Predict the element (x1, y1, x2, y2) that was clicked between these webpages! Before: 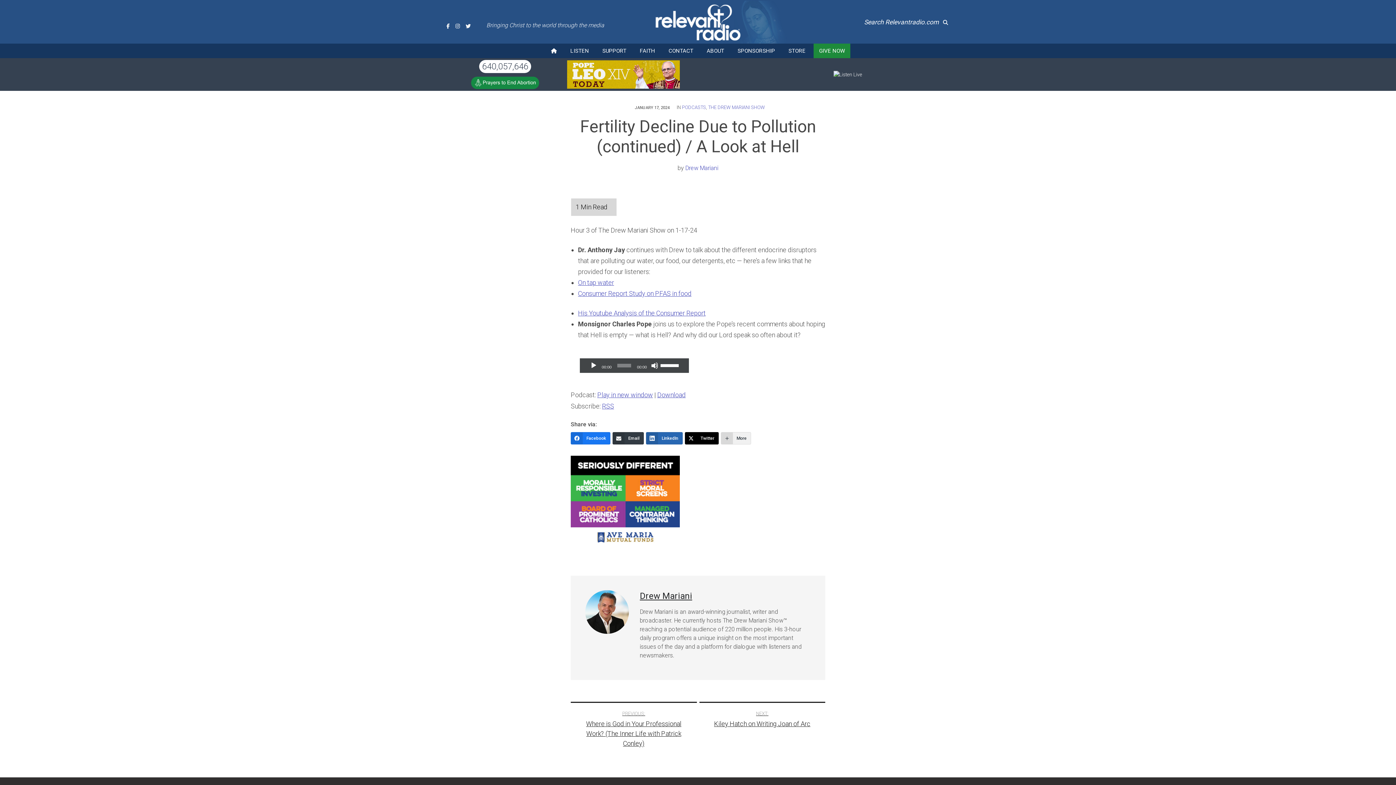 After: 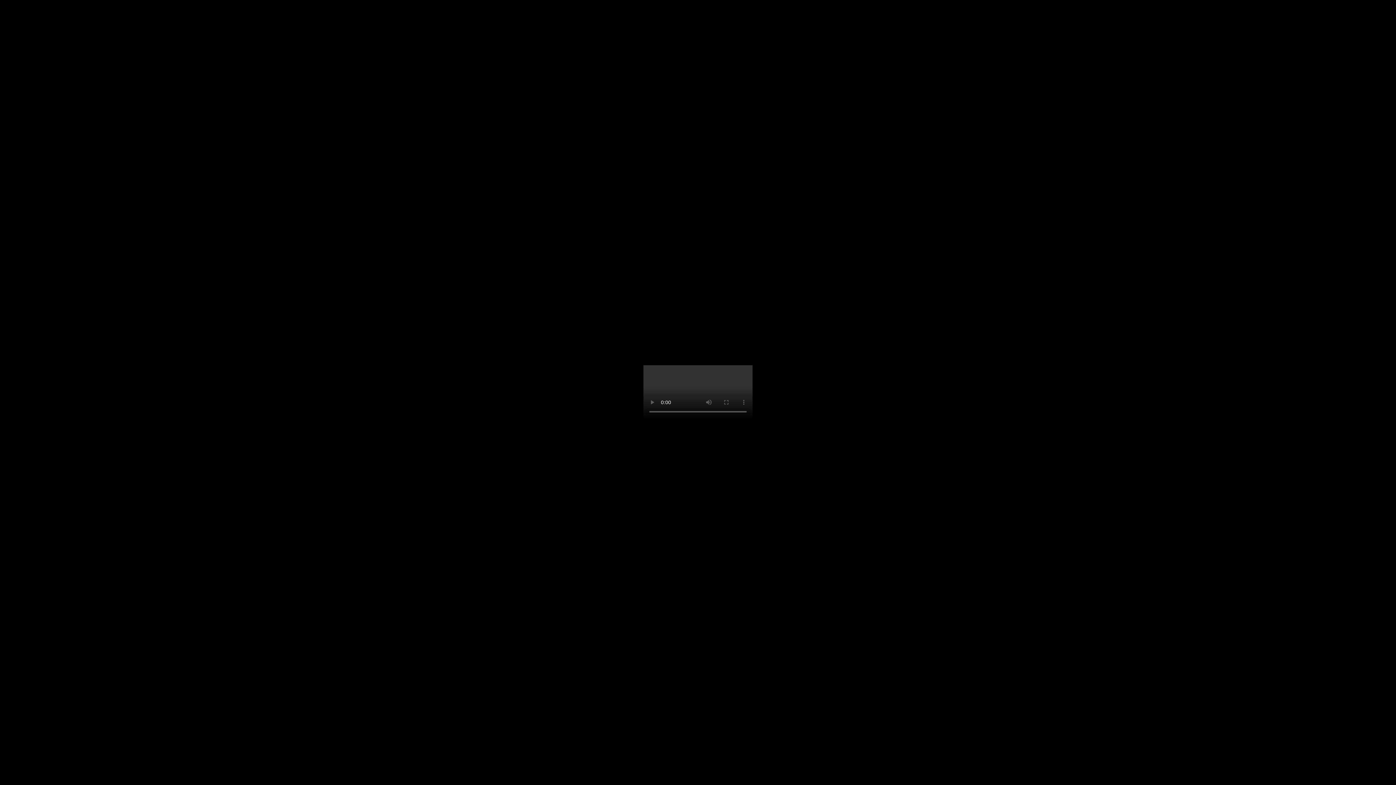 Action: bbox: (657, 391, 685, 398) label: Download